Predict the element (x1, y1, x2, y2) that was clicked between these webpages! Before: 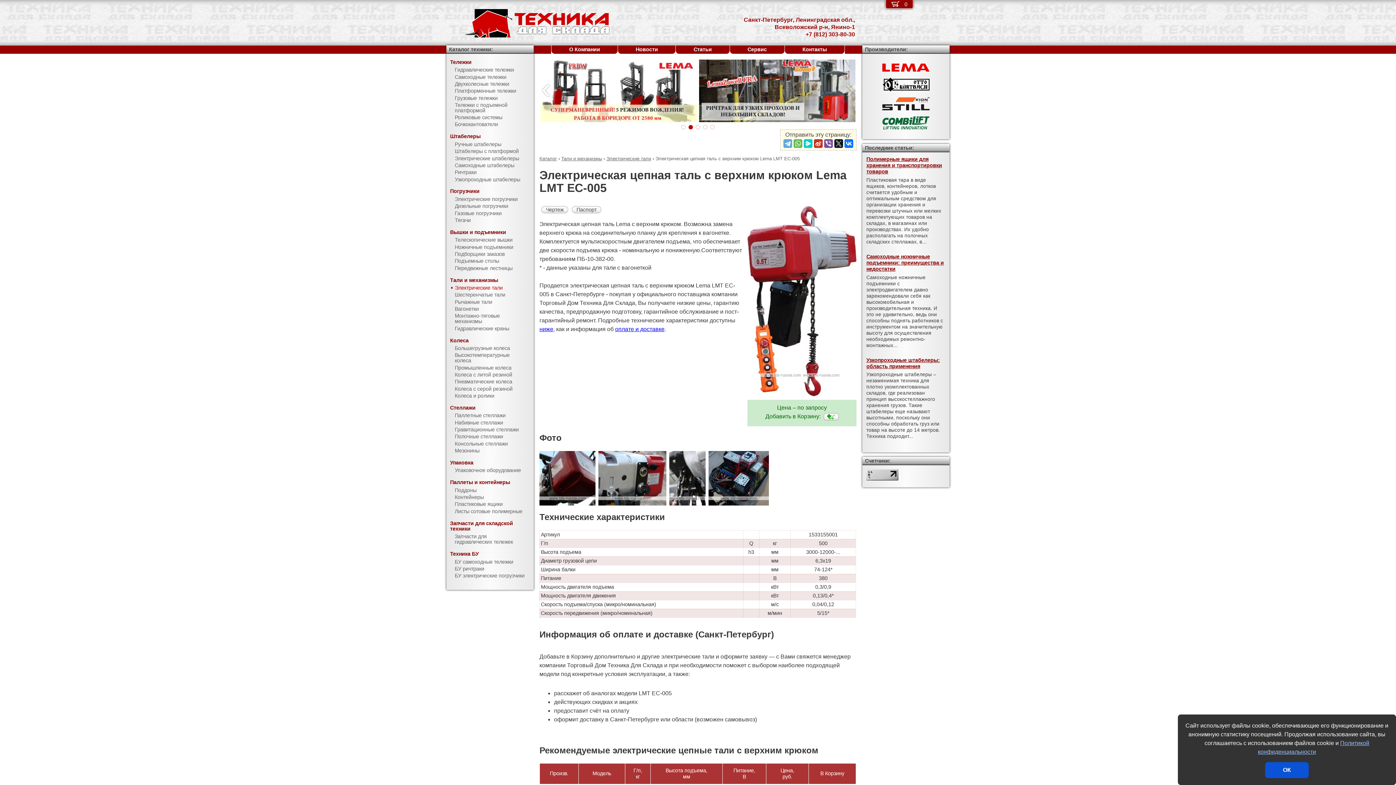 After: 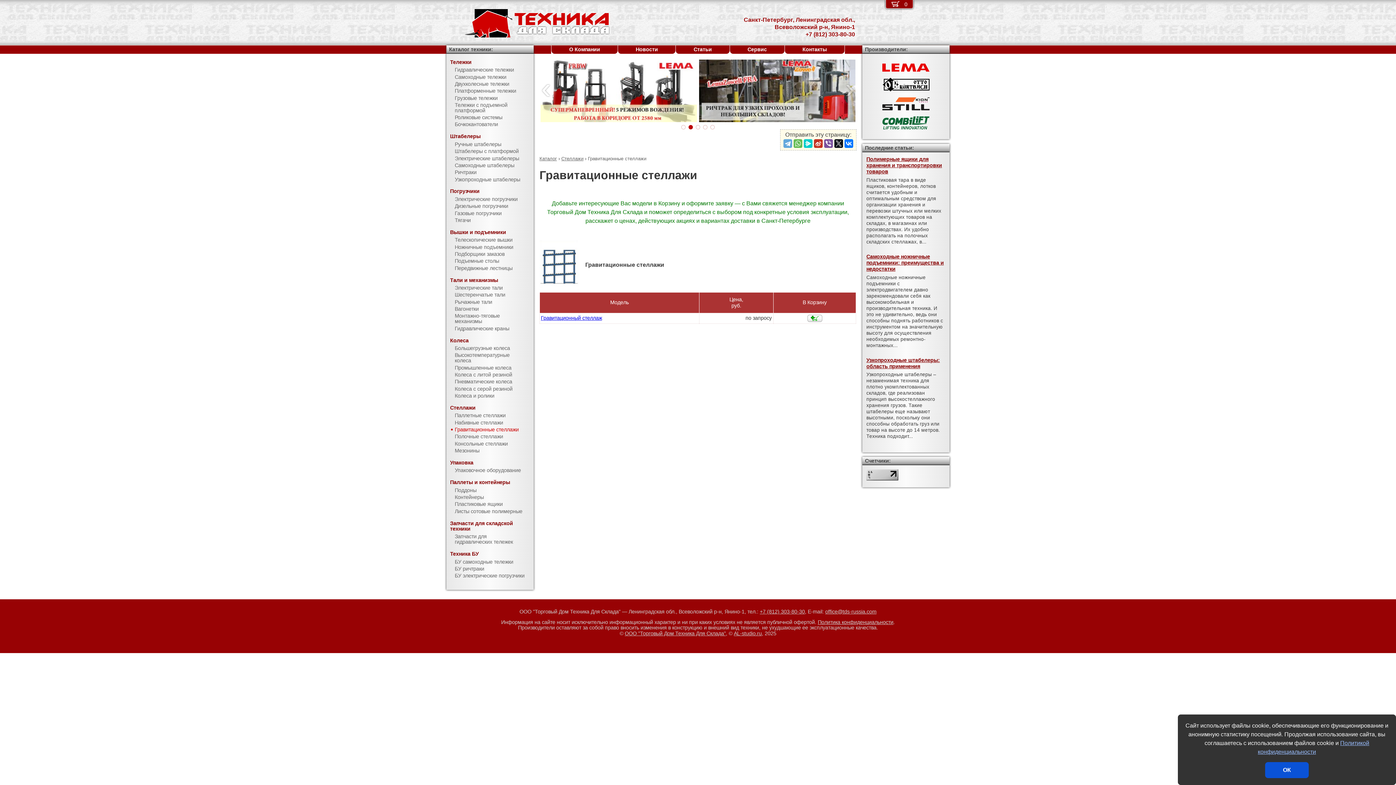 Action: label: Гравитационные стеллажи bbox: (446, 426, 533, 433)